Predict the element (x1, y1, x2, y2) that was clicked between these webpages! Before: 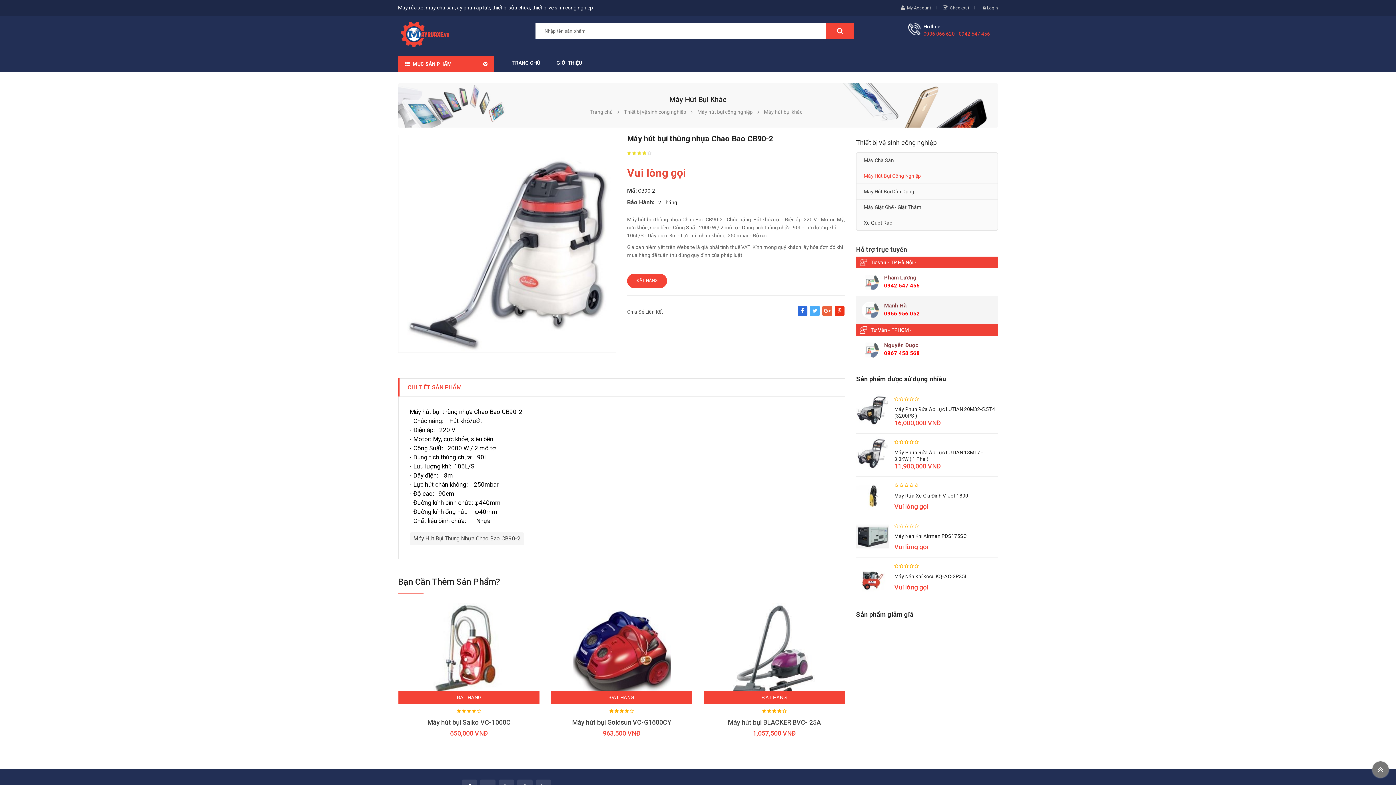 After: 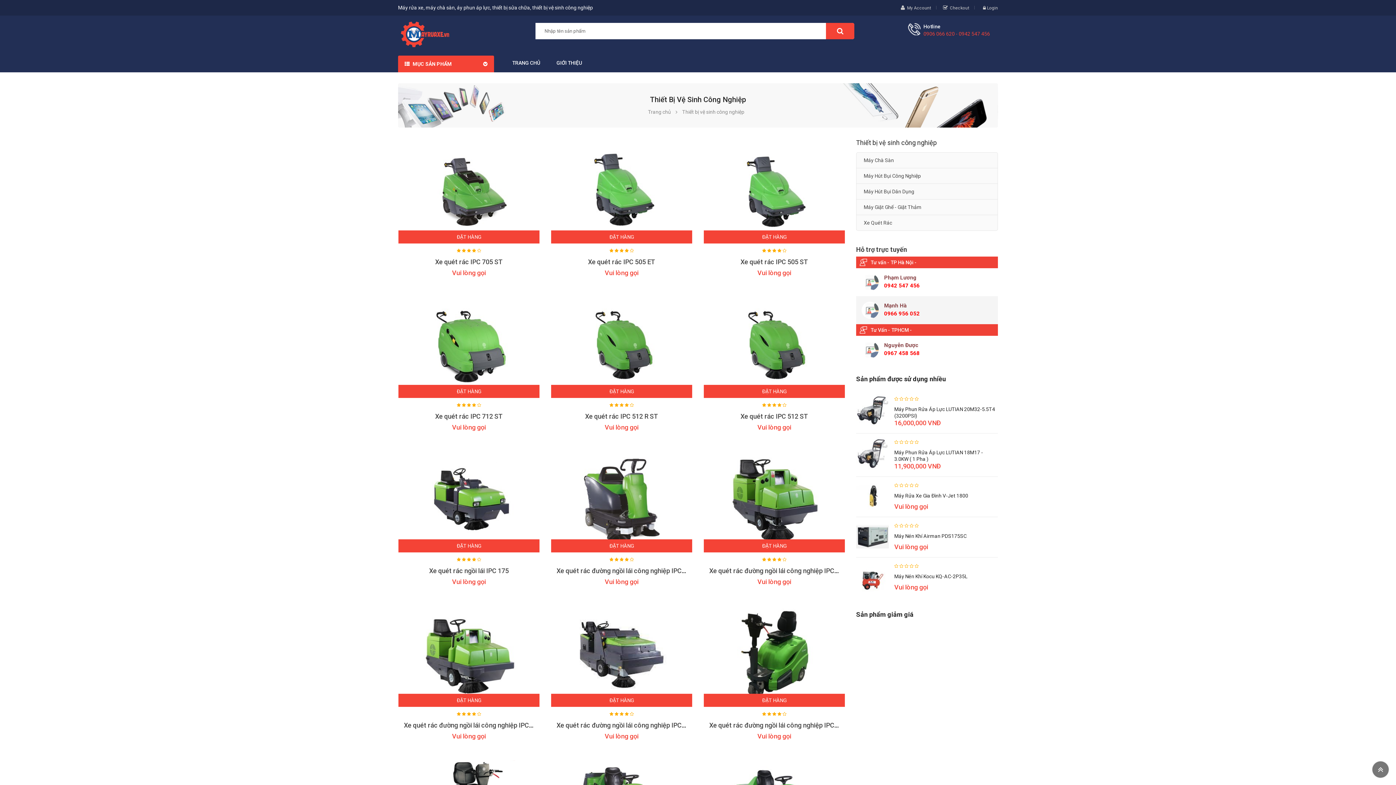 Action: label: Thiết bị vệ sinh công nghiệp bbox: (624, 109, 686, 114)